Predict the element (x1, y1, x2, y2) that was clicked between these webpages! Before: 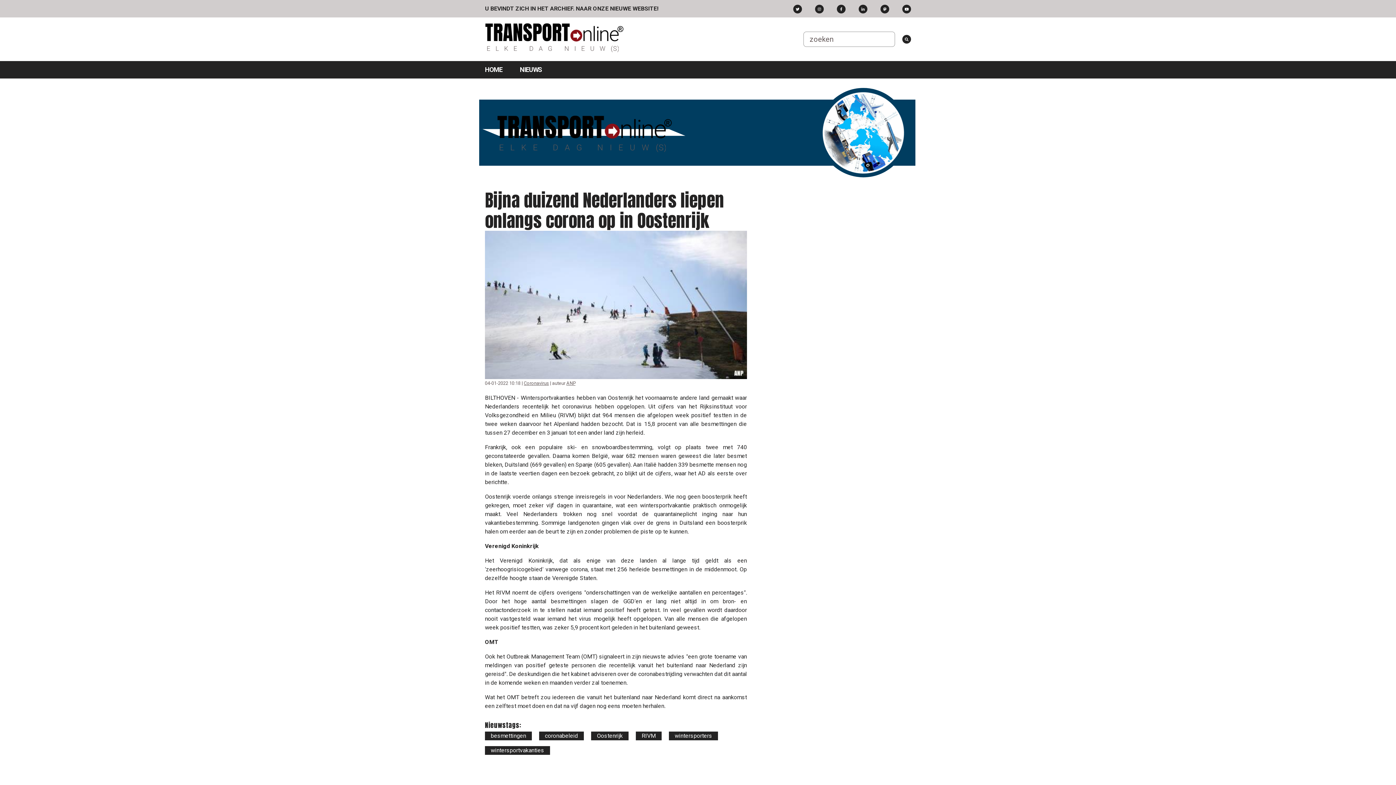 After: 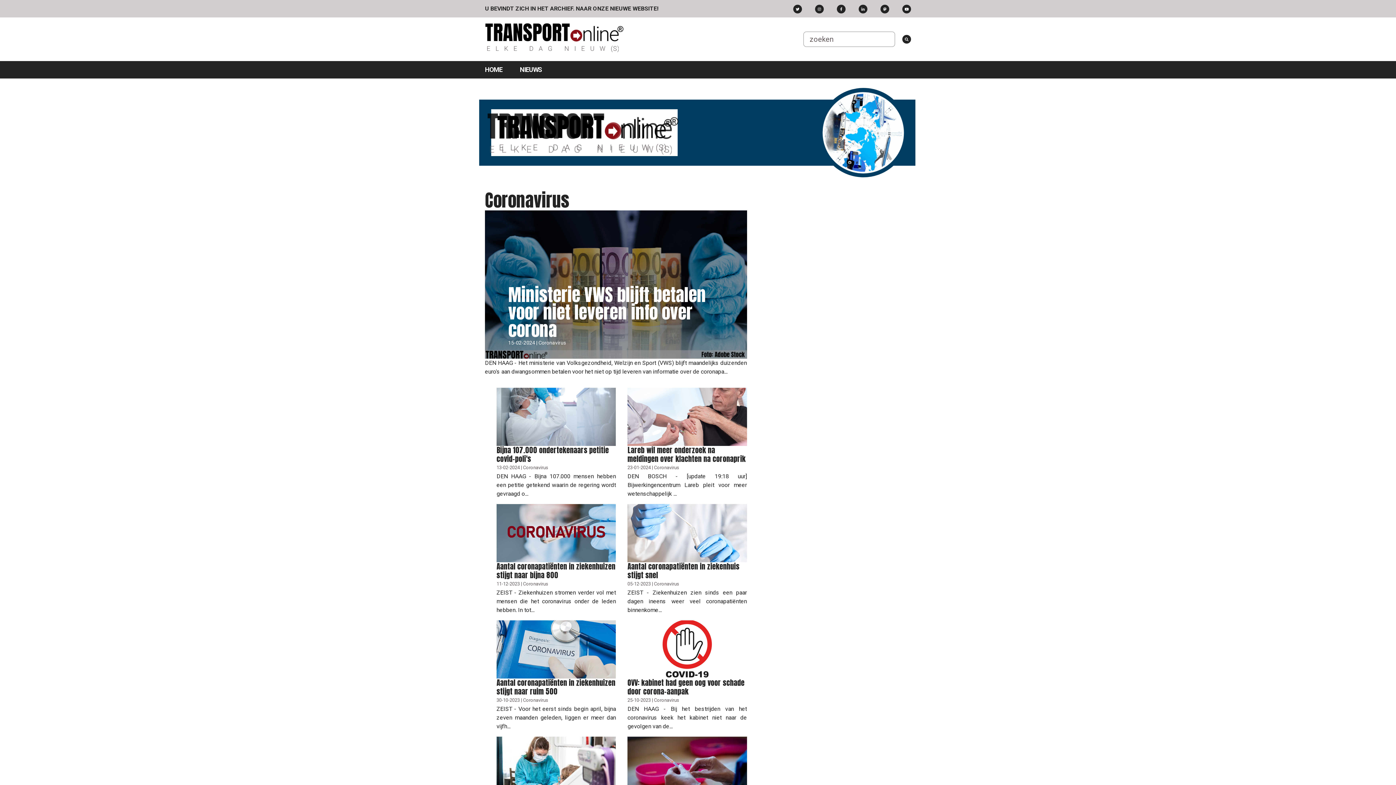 Action: label: Coronavirus bbox: (524, 380, 549, 386)